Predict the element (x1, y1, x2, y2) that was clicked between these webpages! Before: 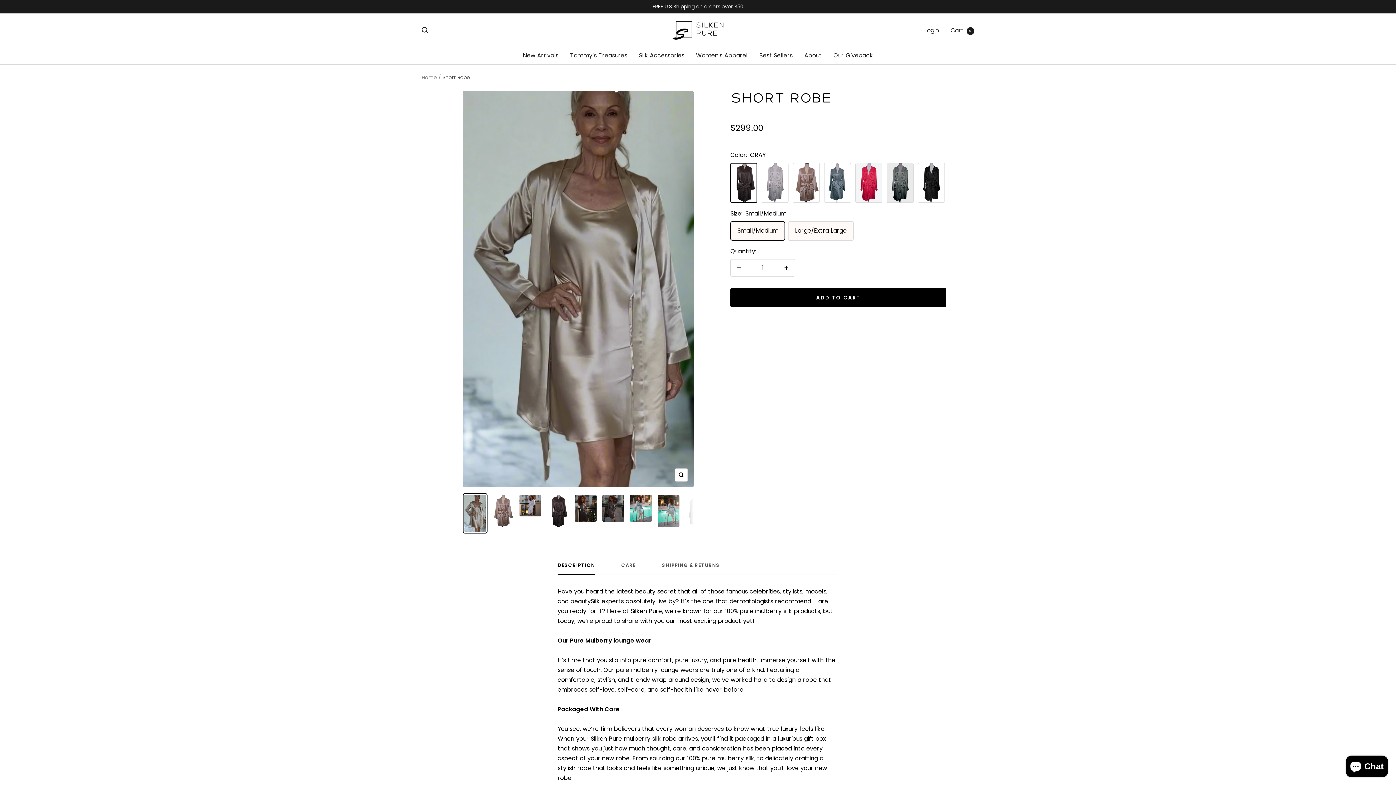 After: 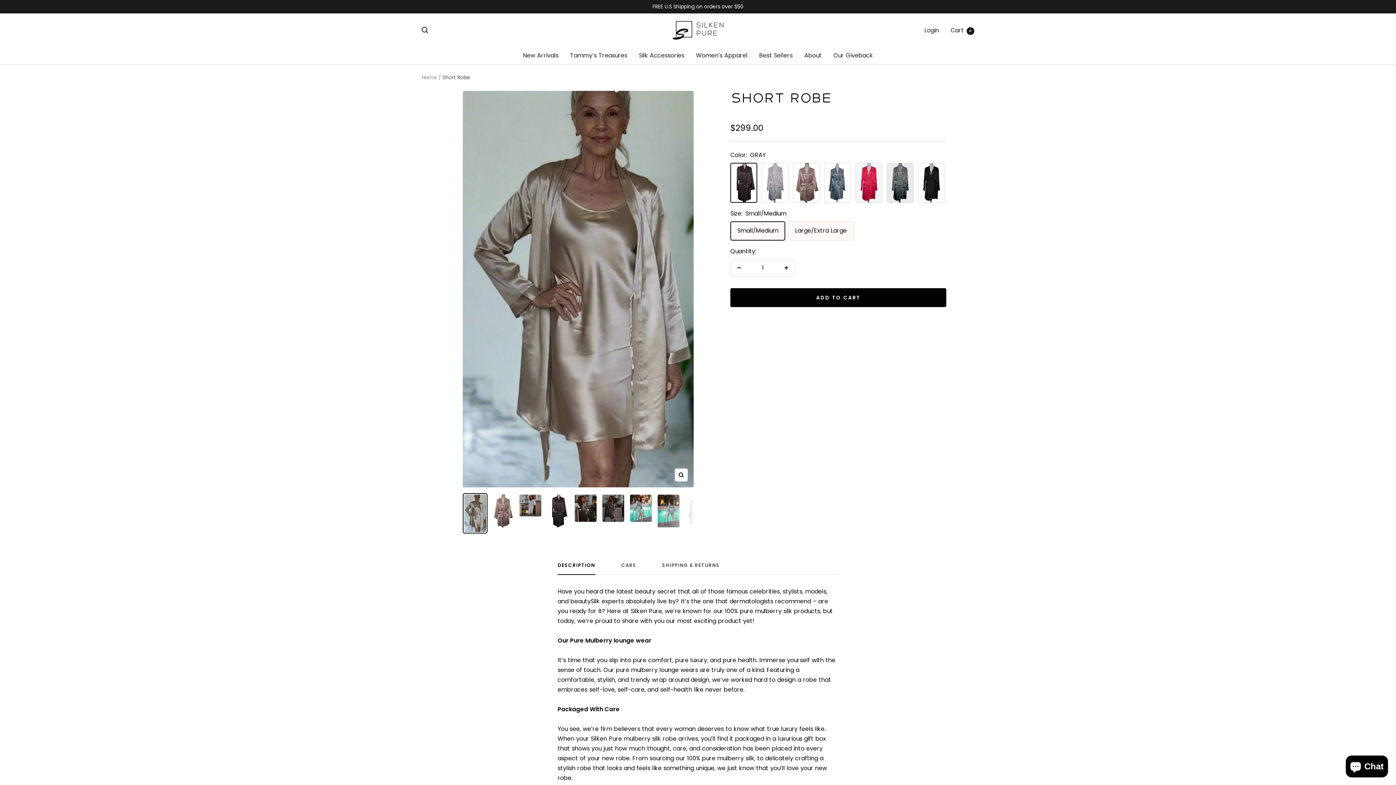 Action: bbox: (557, 562, 595, 575) label: DESCRIPTION